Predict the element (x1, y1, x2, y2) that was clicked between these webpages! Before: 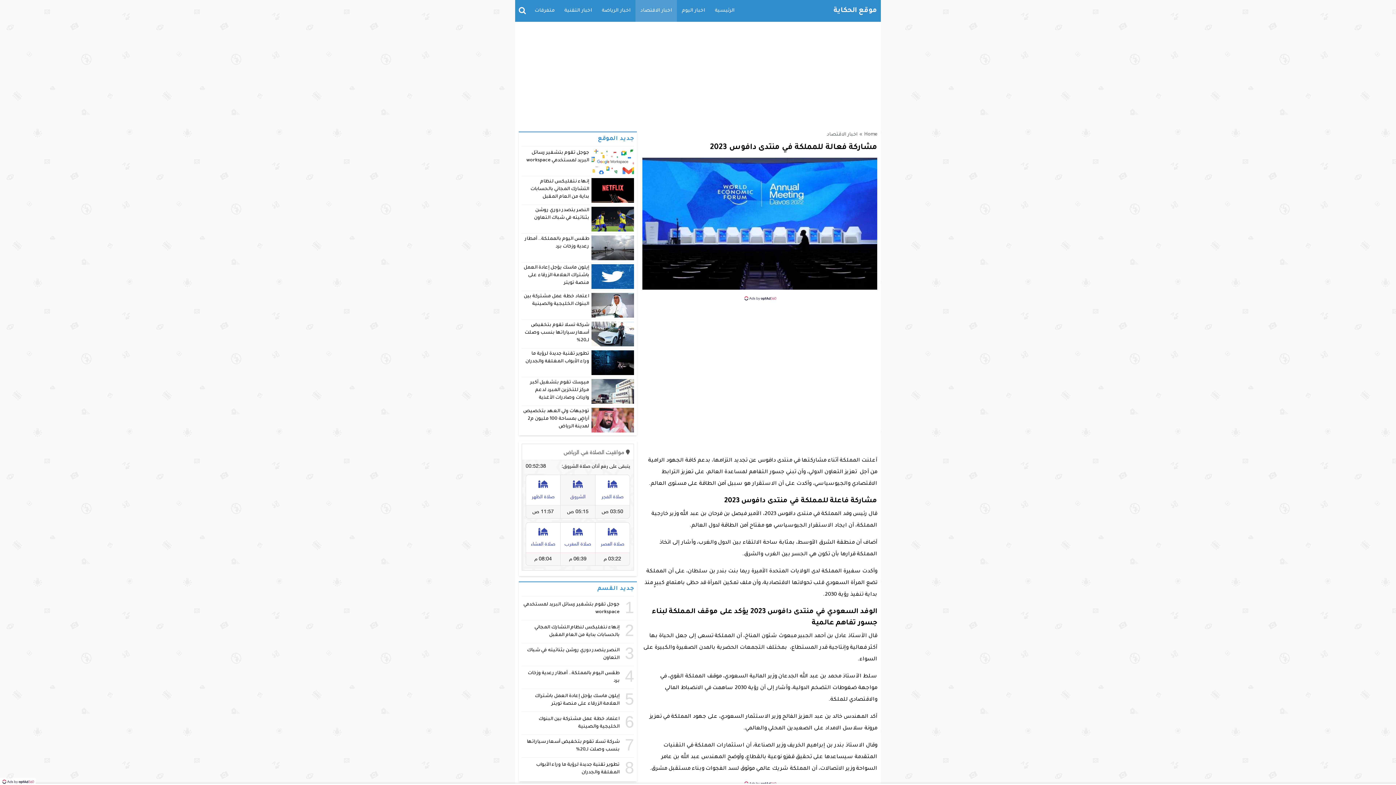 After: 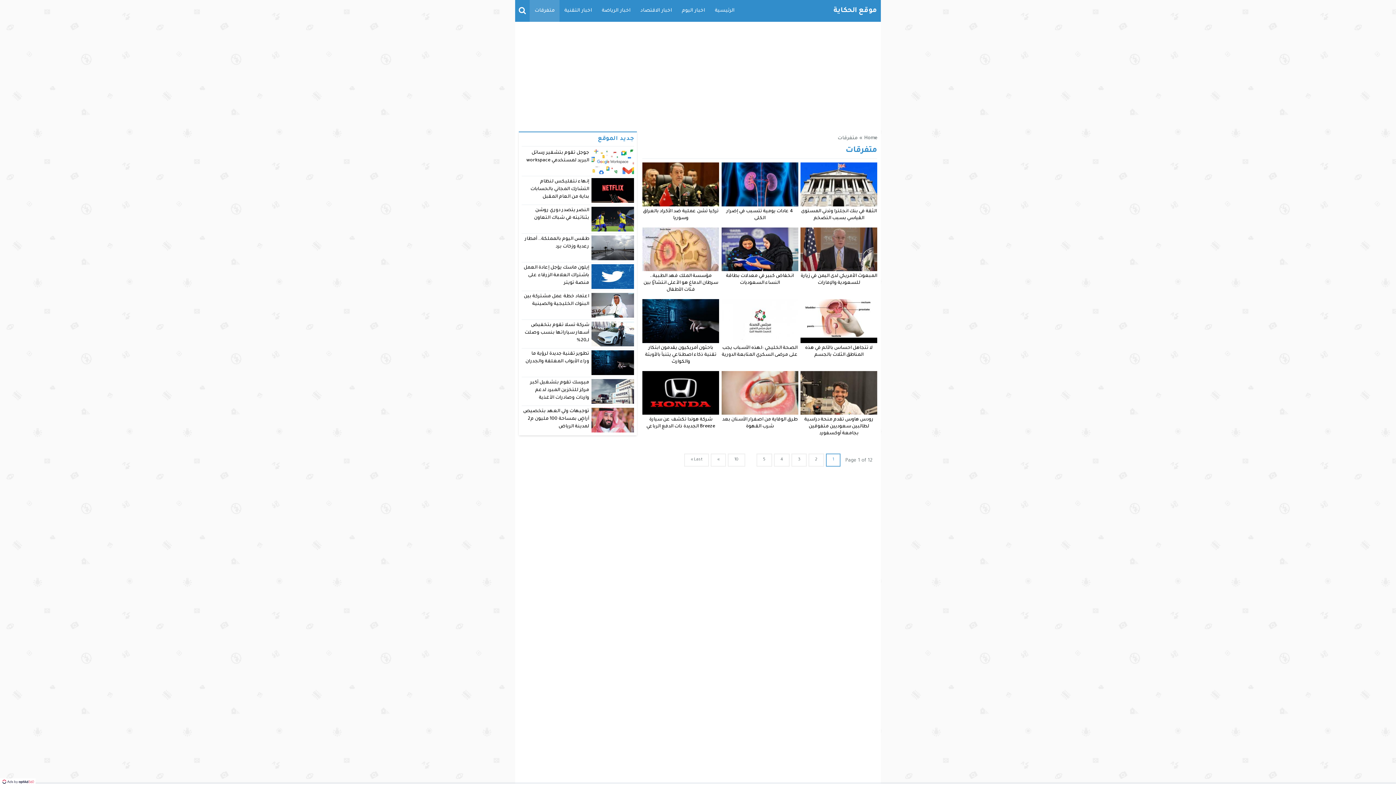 Action: bbox: (529, 0, 559, 21) label: متفرقات